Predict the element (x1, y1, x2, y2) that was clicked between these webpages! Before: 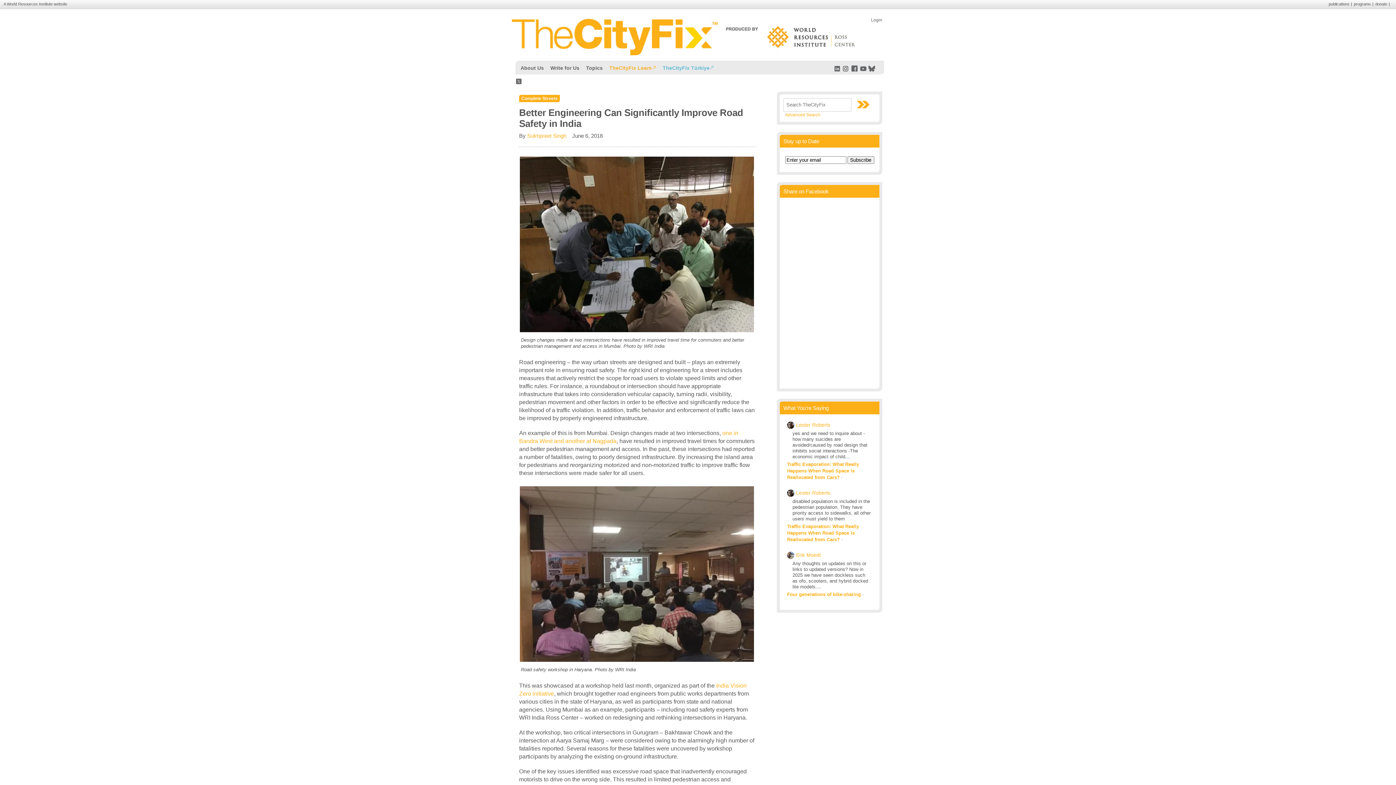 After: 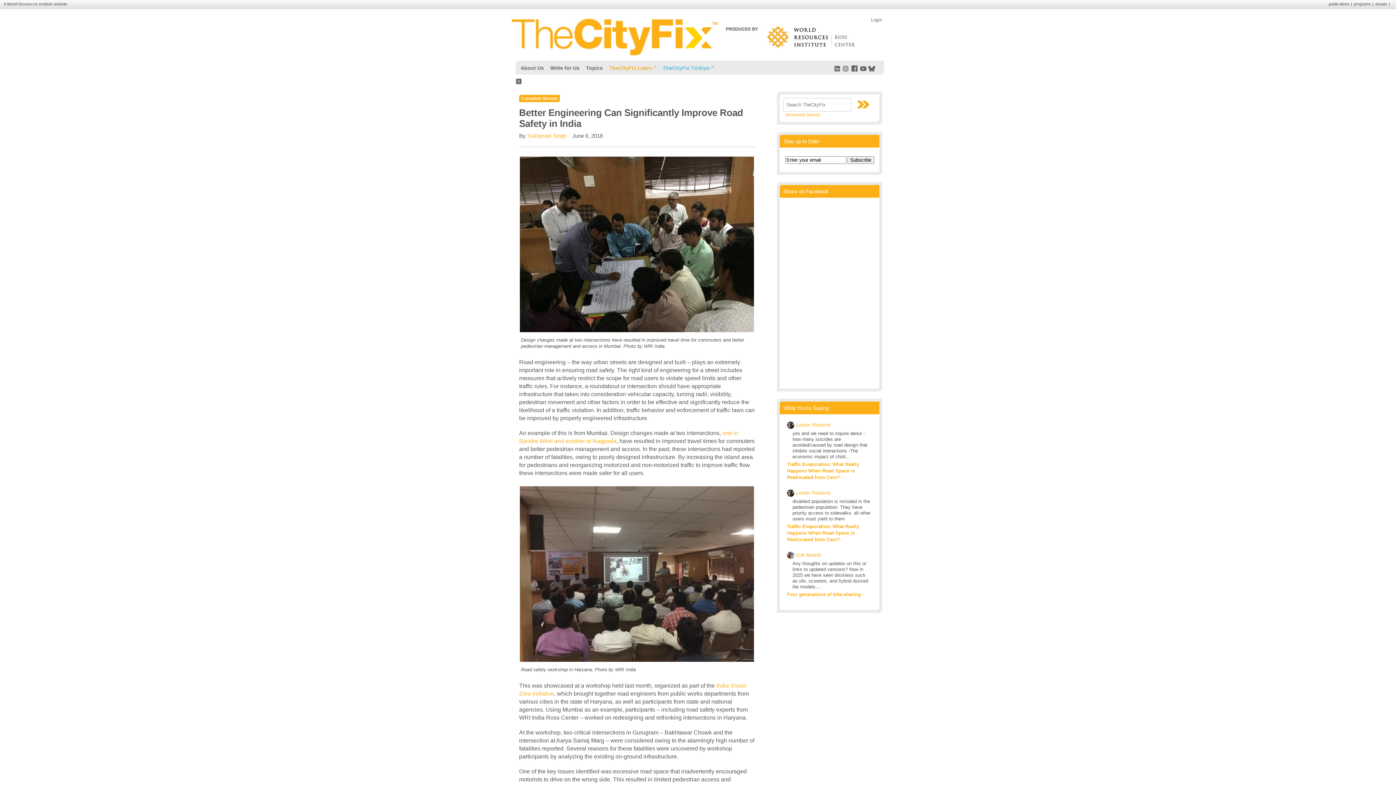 Action: bbox: (861, 62, 870, 75)